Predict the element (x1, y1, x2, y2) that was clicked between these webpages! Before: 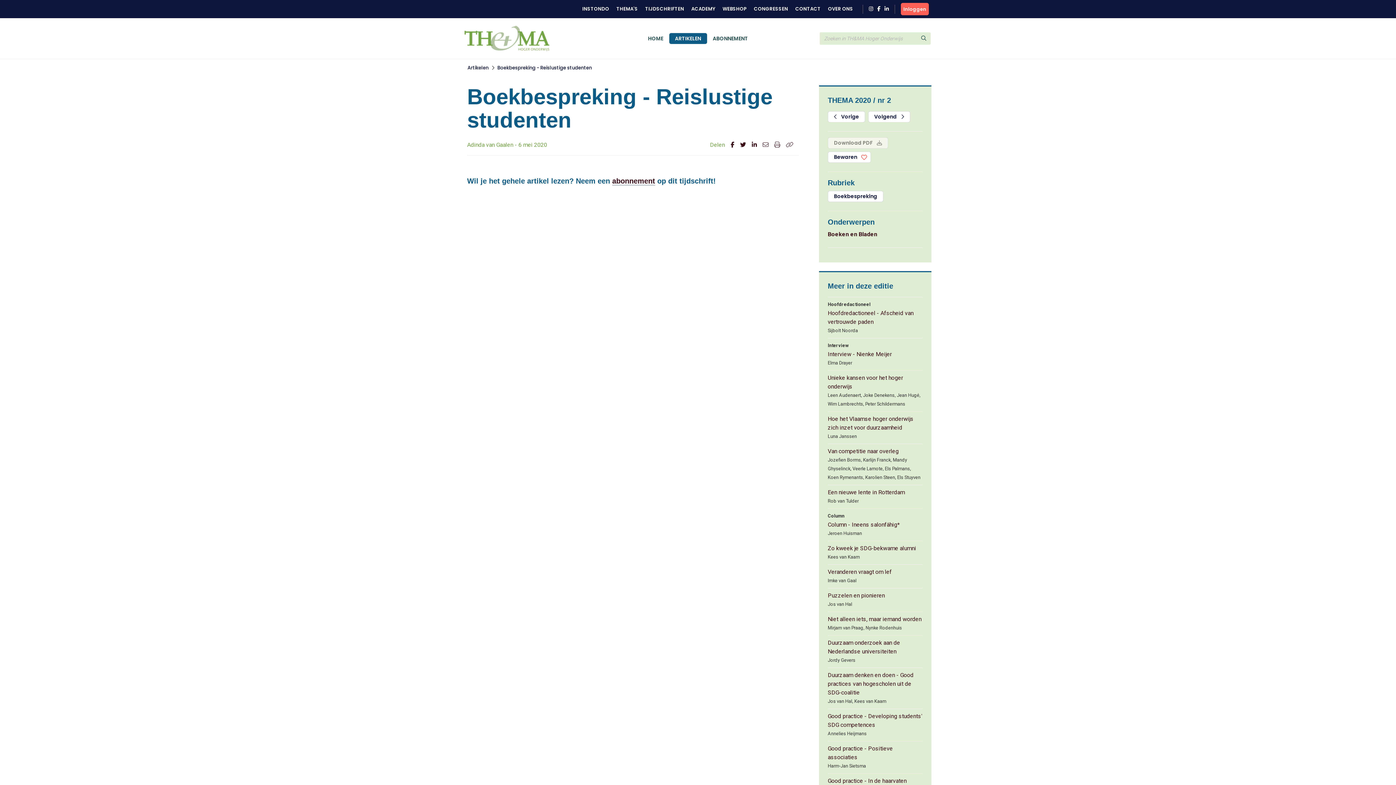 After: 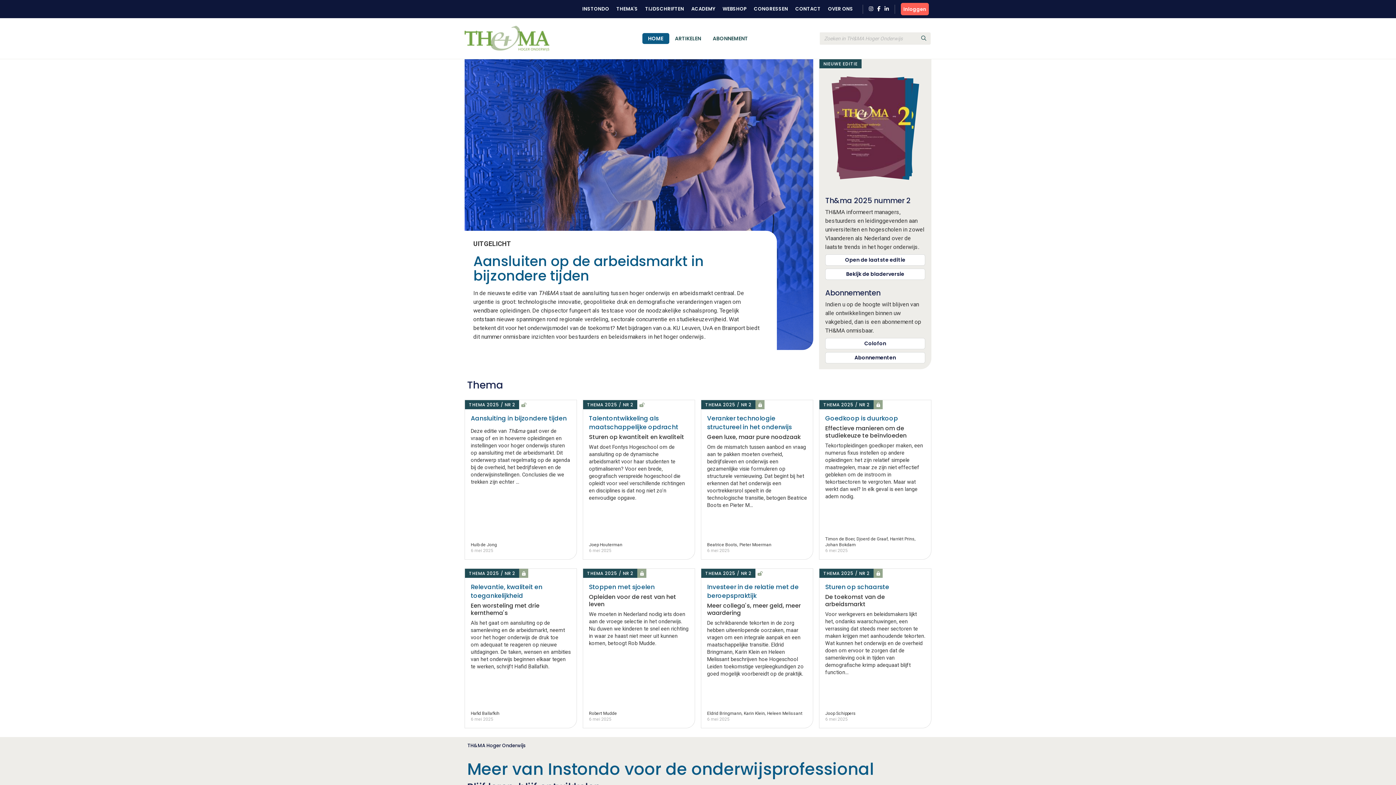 Action: bbox: (464, 24, 549, 53)